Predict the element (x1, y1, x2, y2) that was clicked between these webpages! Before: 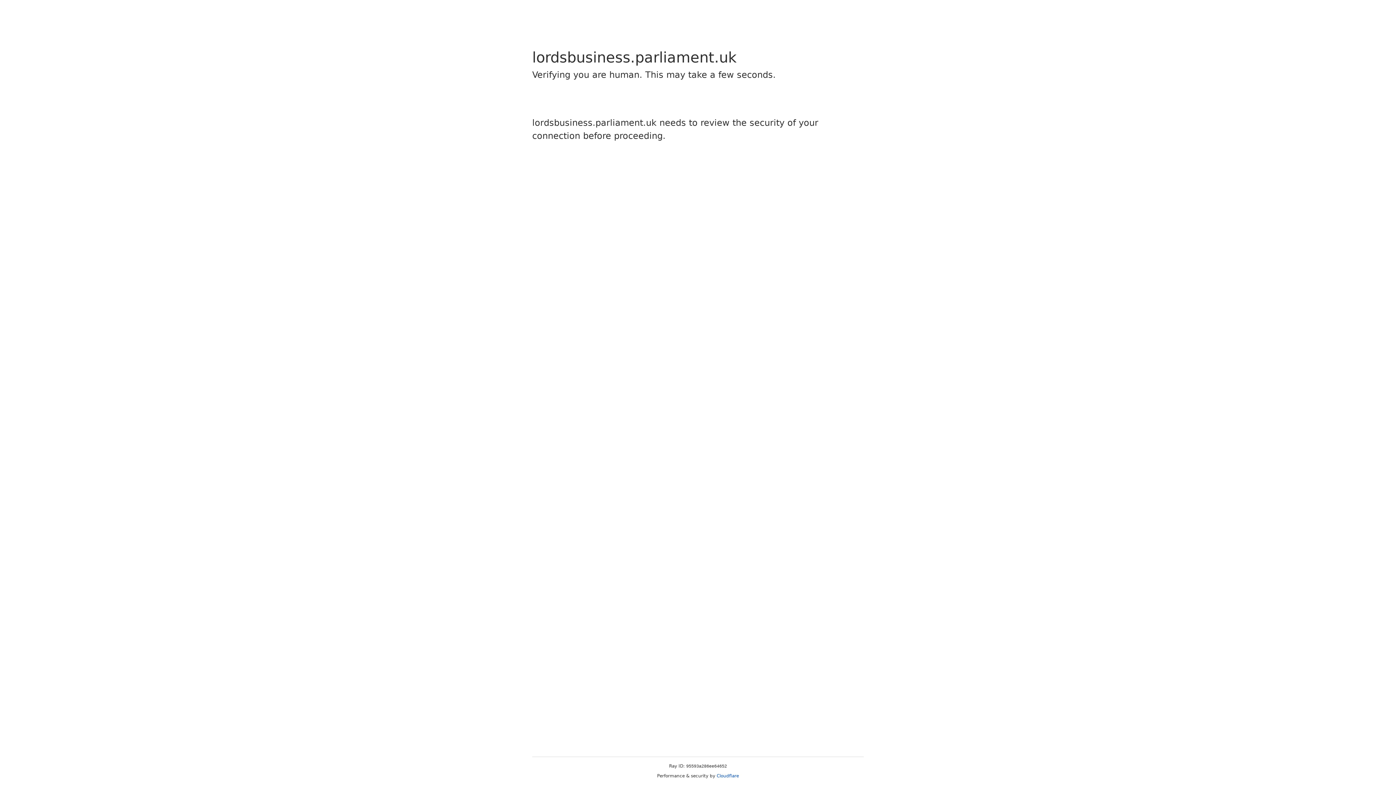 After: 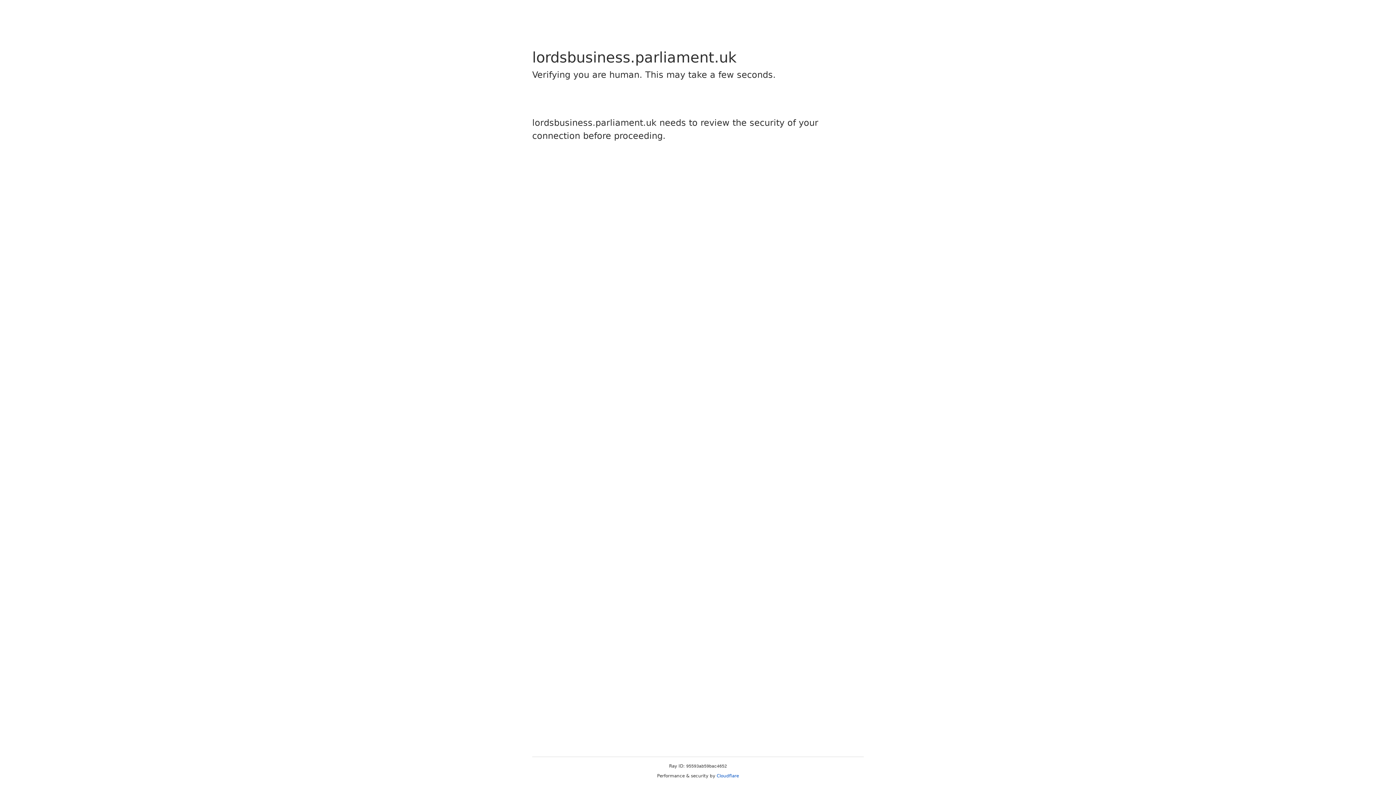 Action: label: Cloudflare bbox: (716, 773, 739, 778)